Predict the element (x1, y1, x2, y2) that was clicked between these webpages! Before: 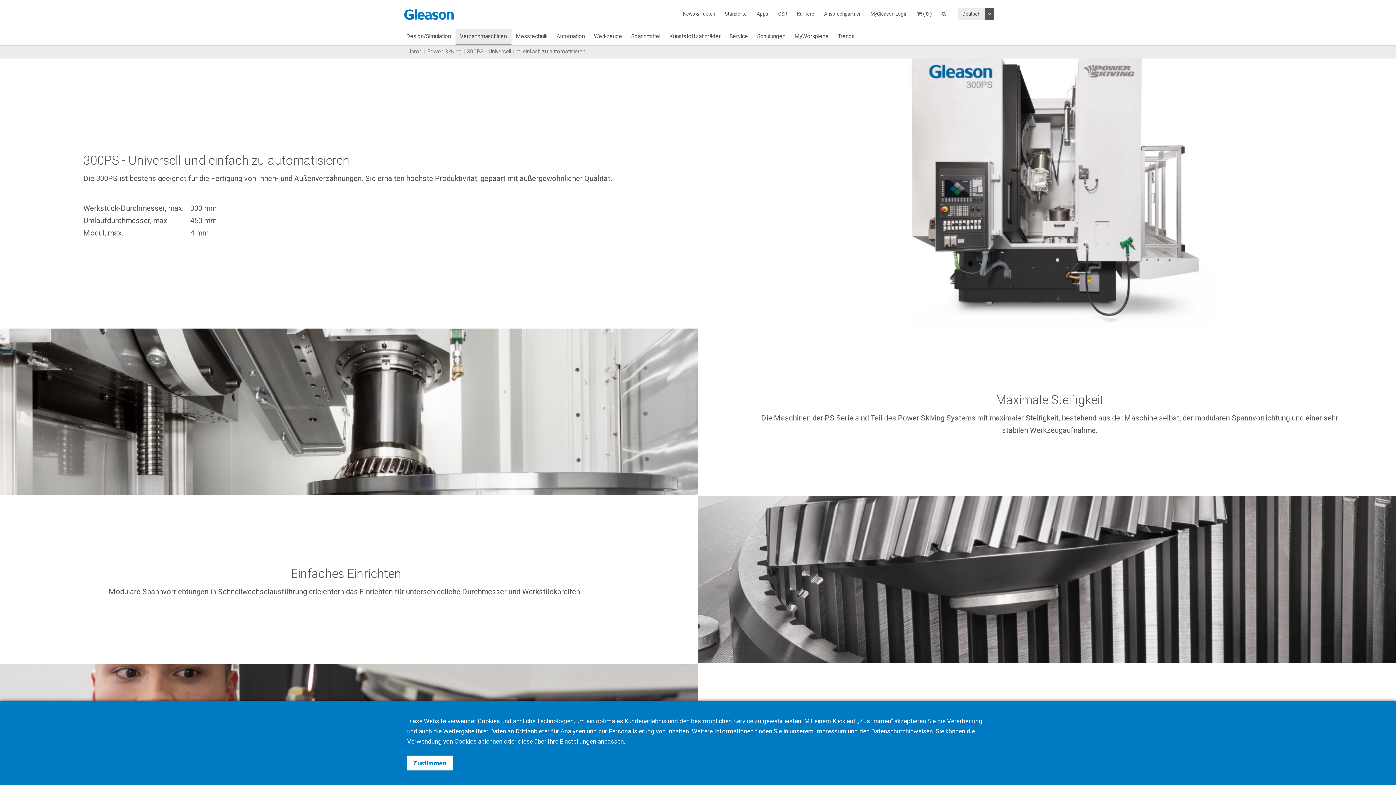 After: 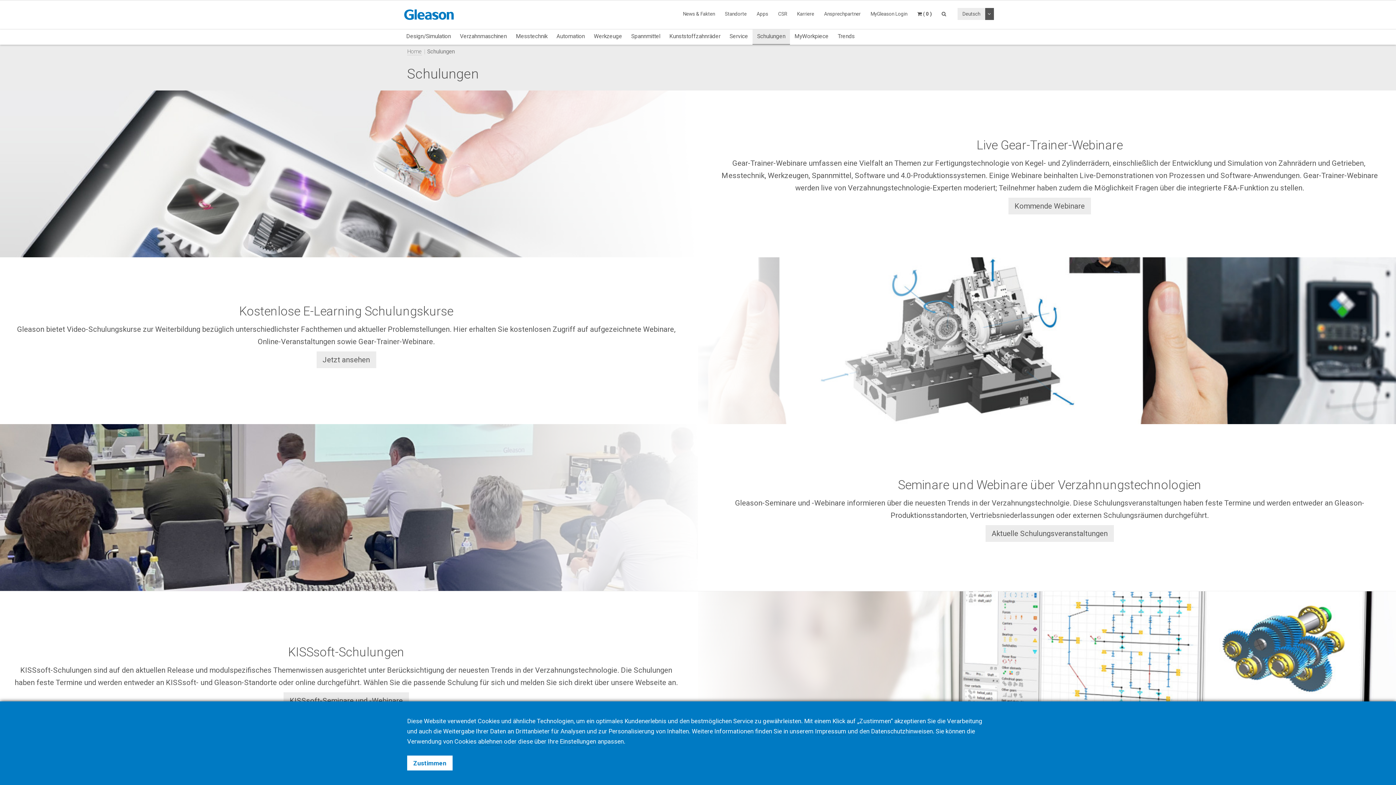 Action: label: Schulungen bbox: (752, 29, 790, 43)